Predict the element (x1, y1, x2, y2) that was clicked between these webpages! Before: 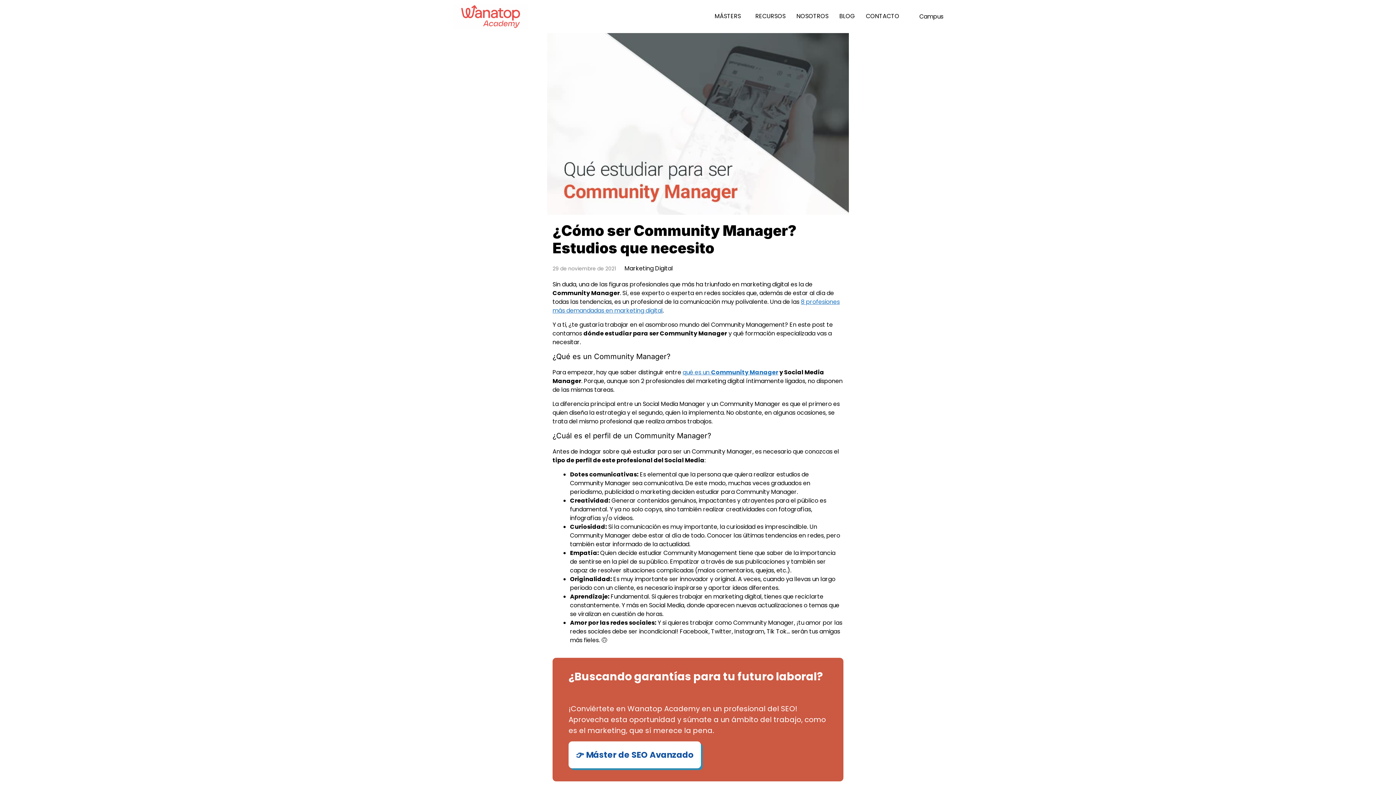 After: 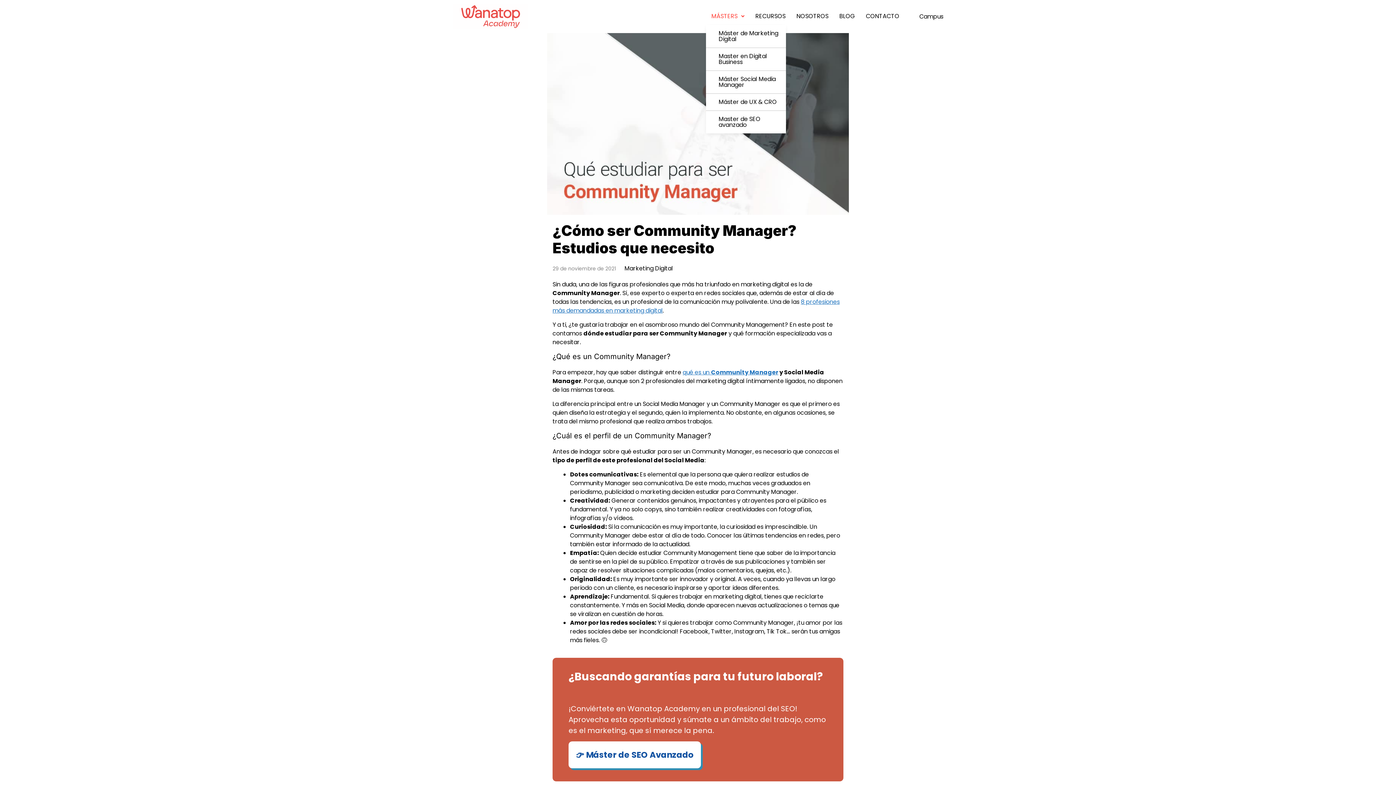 Action: bbox: (709, 8, 750, 24) label: MÁSTERS